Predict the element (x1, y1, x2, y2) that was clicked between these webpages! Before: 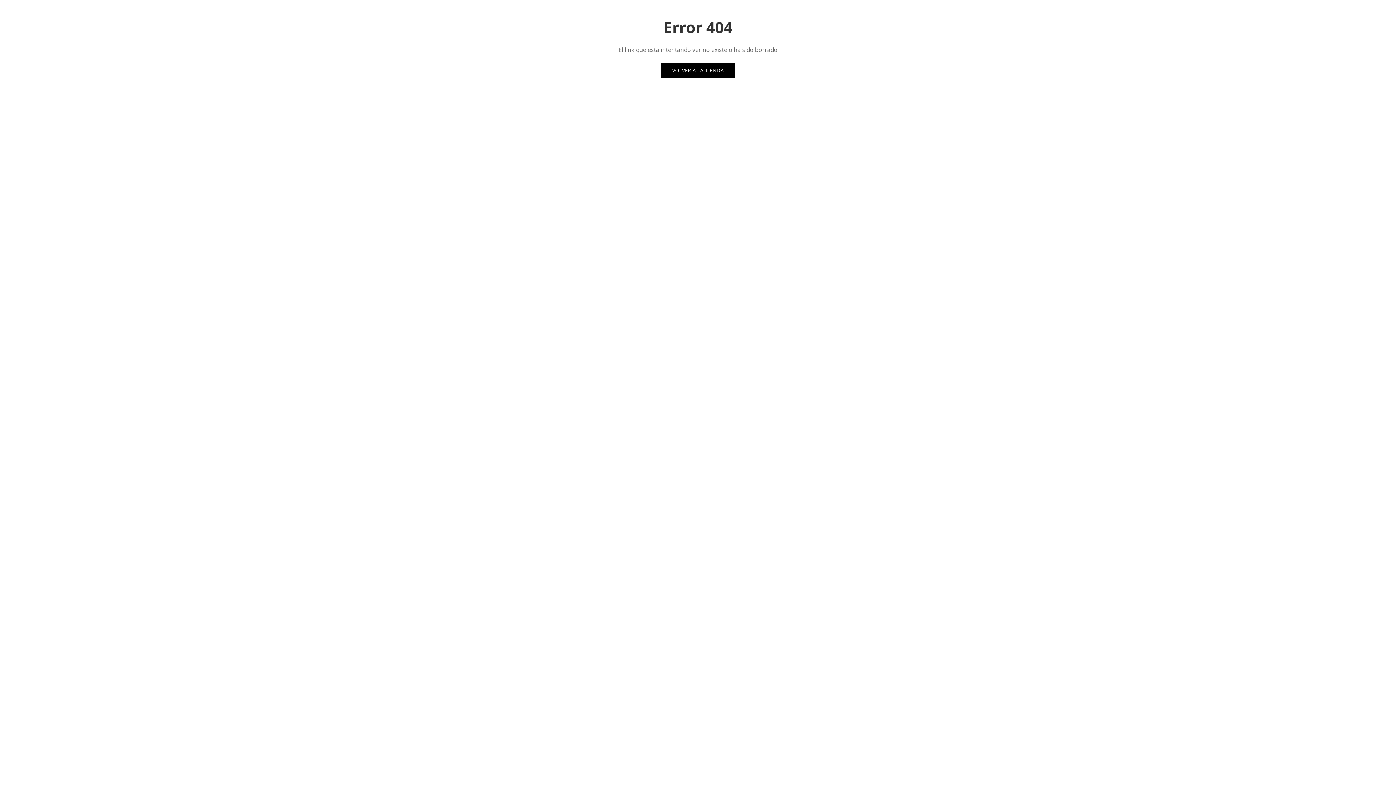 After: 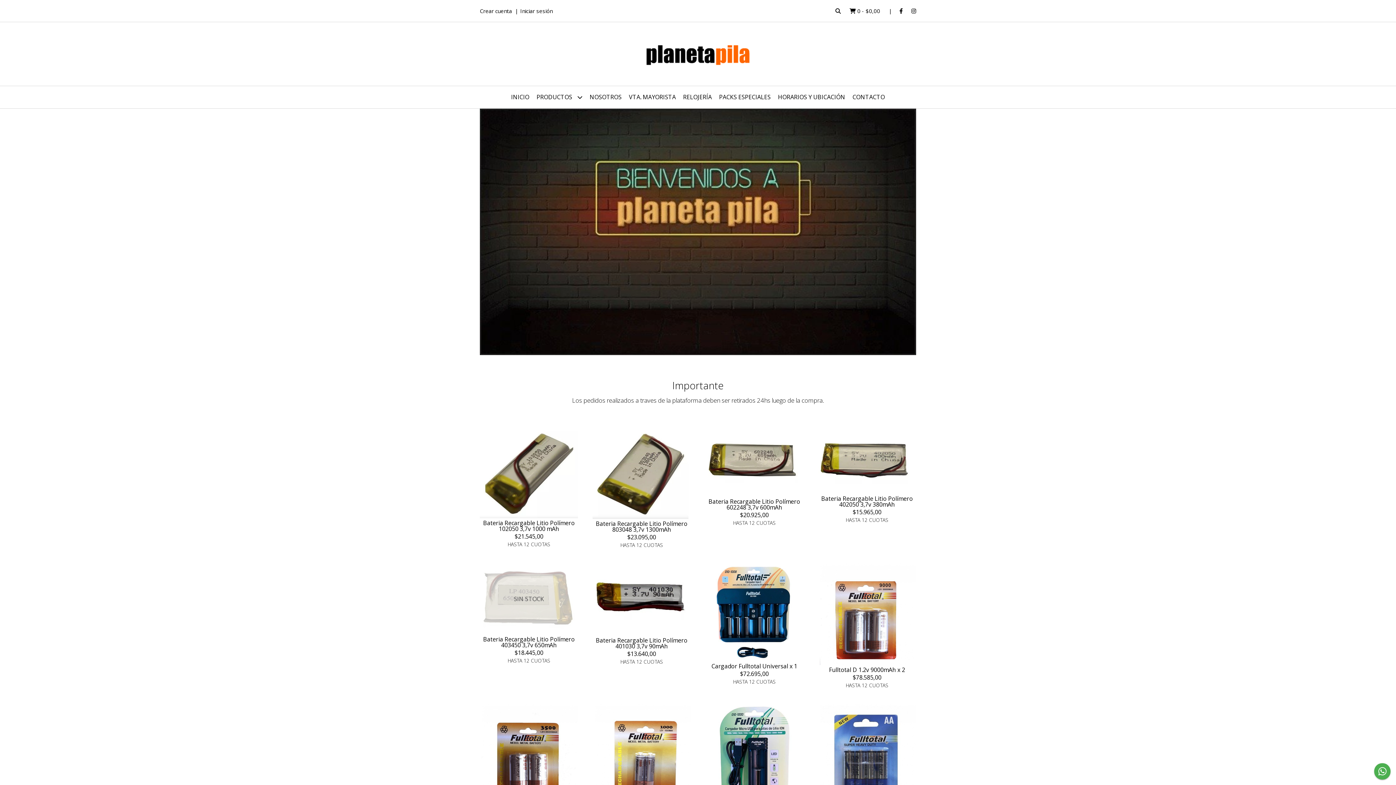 Action: bbox: (661, 63, 735, 77) label: VOLVER A LA TIENDA